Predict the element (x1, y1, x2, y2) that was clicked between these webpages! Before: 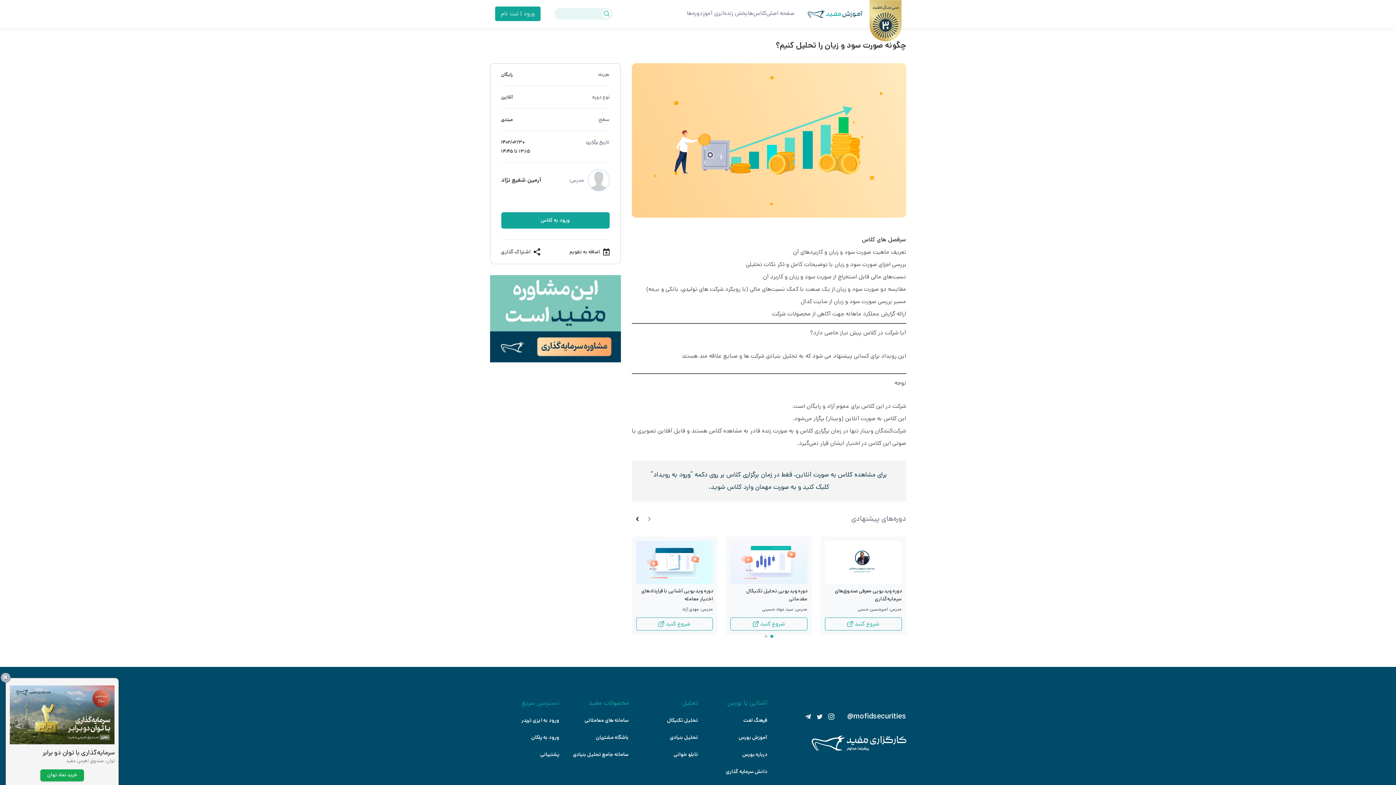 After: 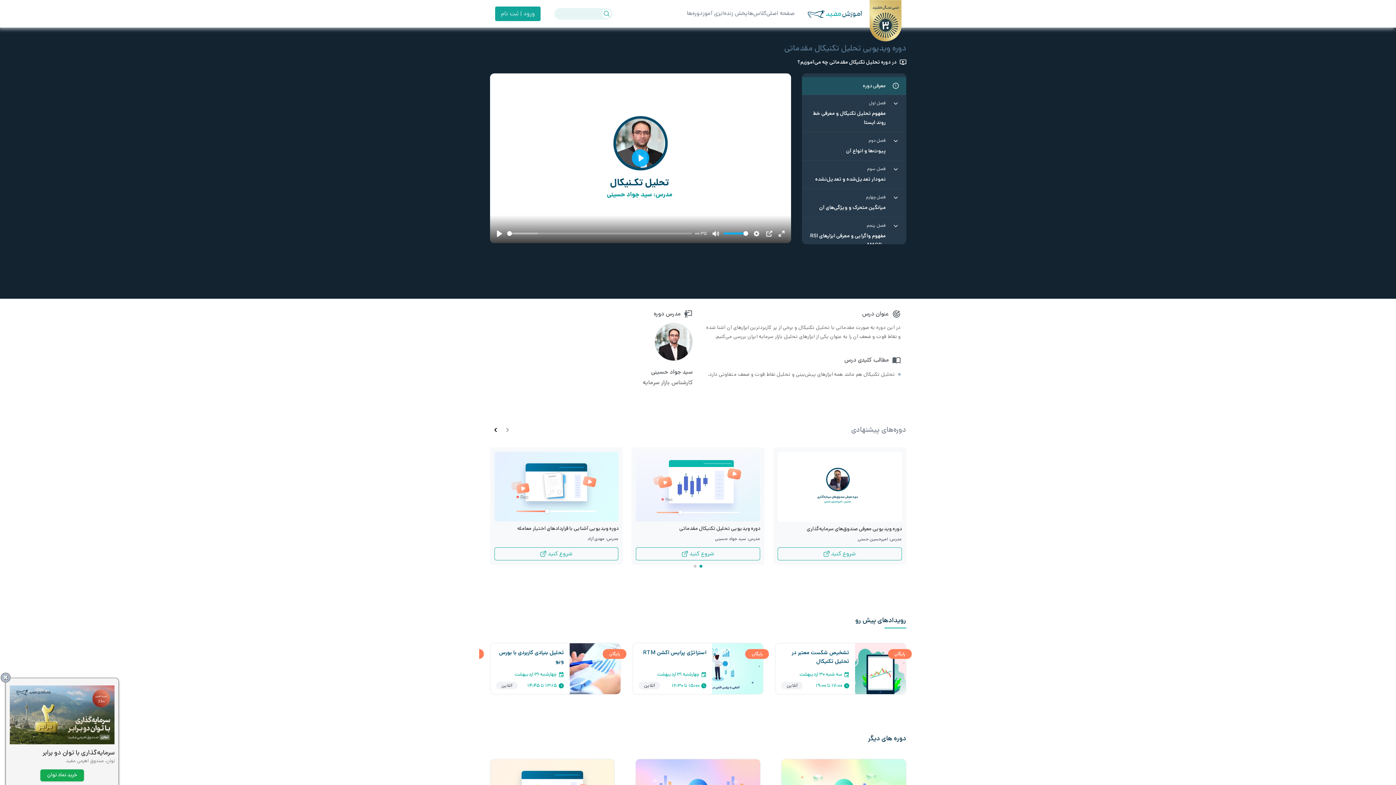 Action: bbox: (731, 617, 807, 630) label: شروع کنید